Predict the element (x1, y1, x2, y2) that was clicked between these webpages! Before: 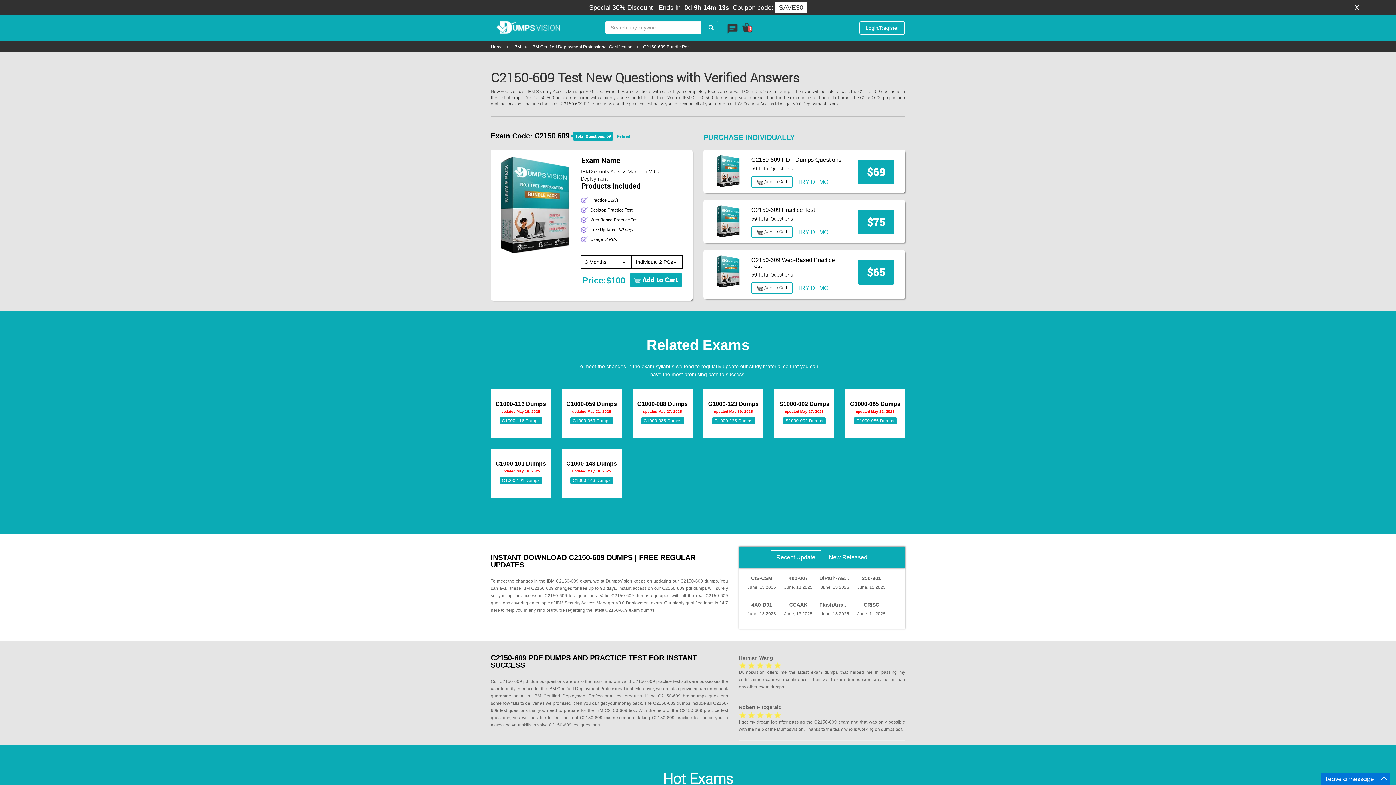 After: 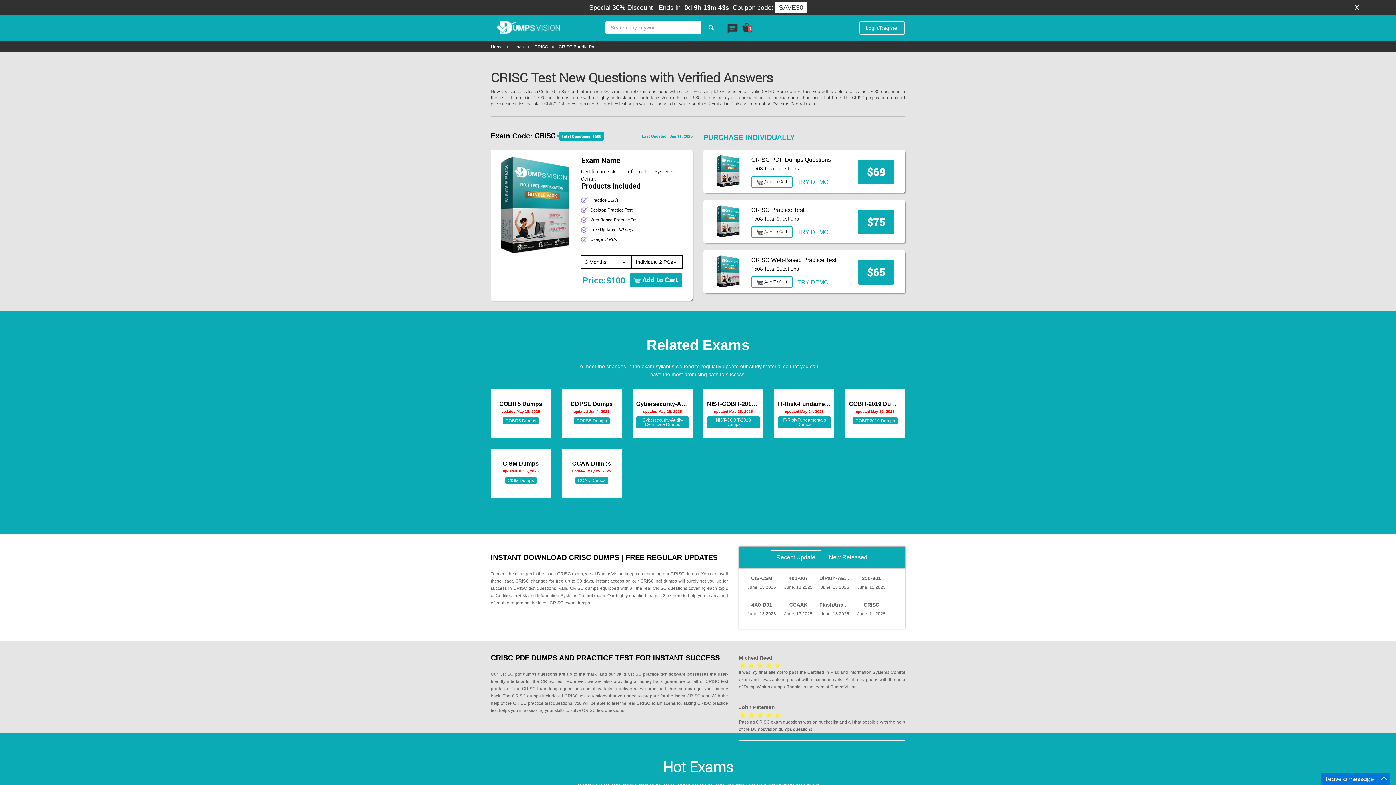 Action: label: CRISC bbox: (863, 602, 879, 608)